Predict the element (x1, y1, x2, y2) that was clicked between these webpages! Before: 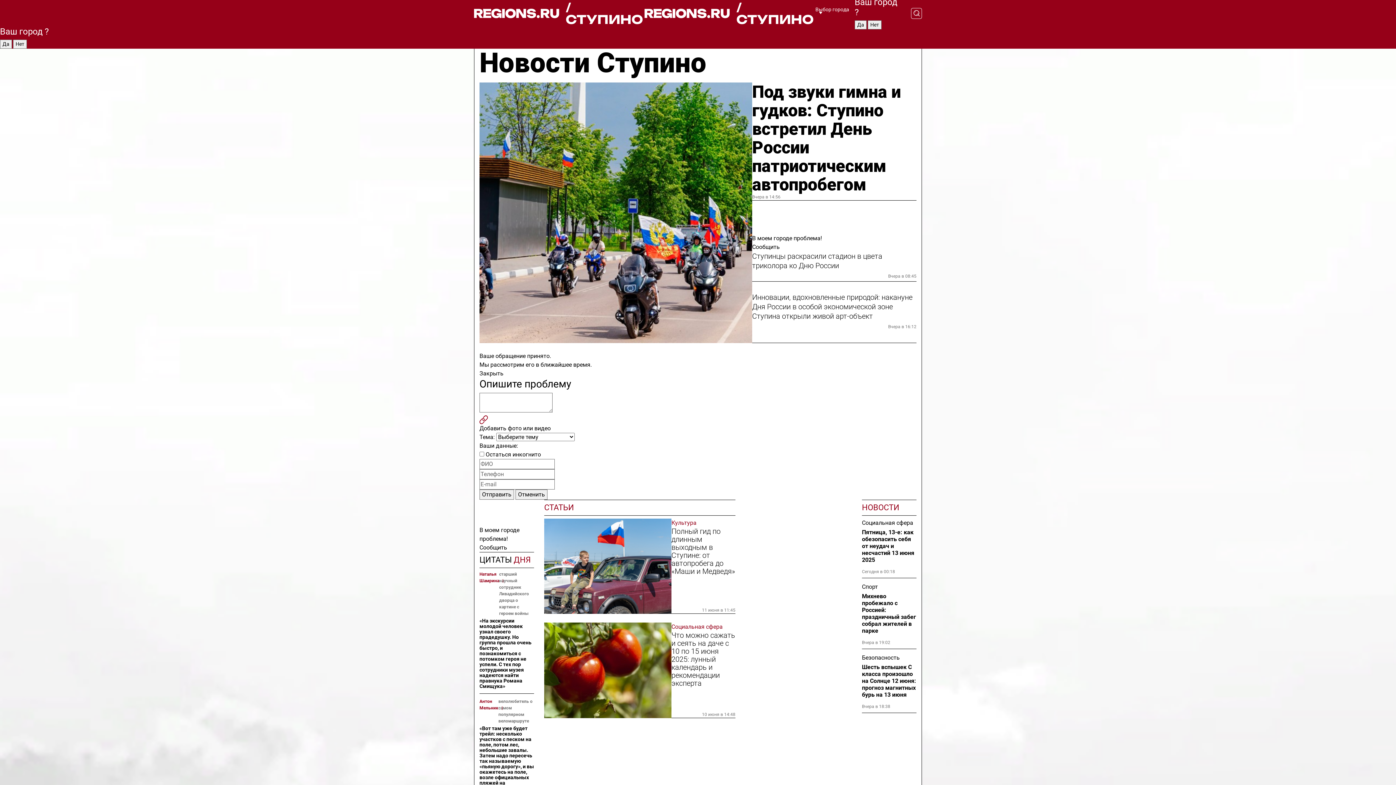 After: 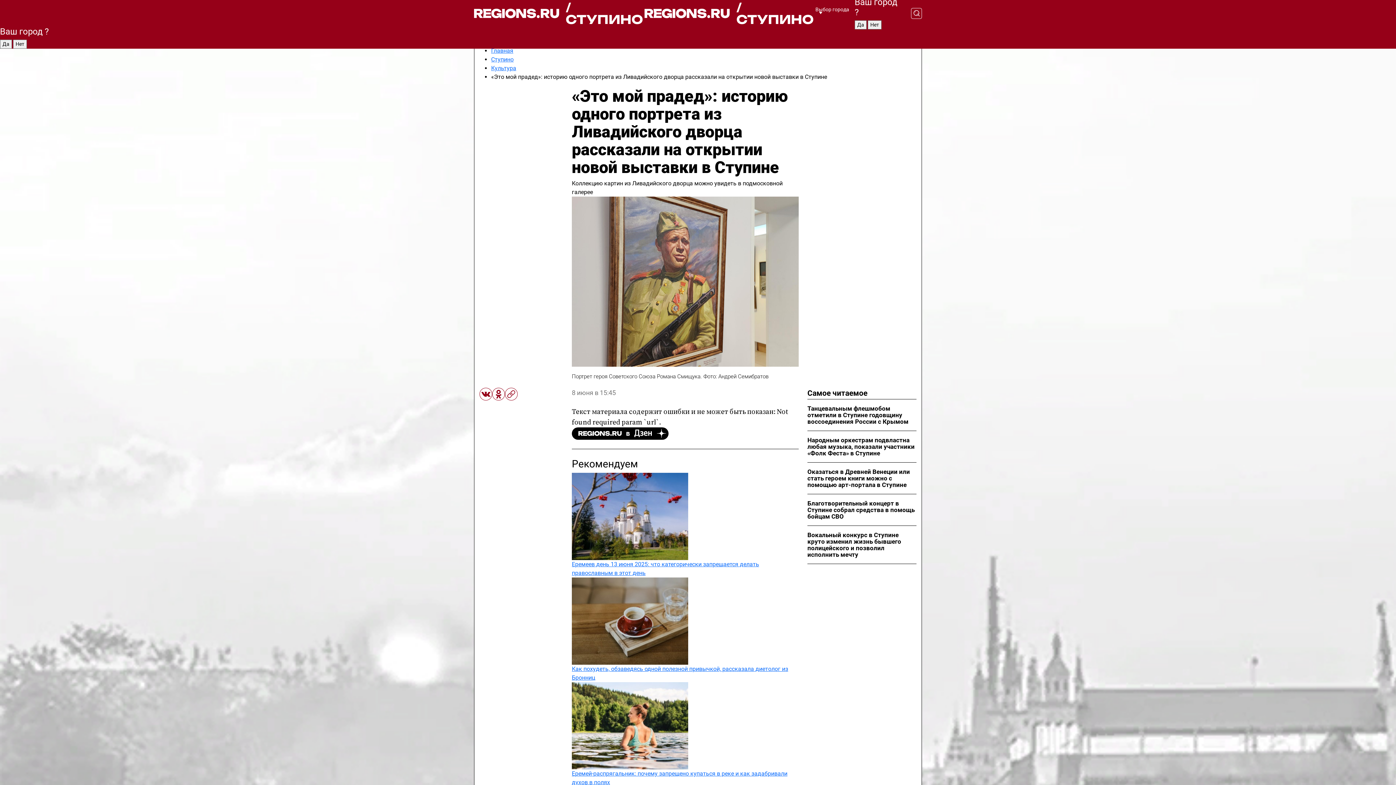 Action: bbox: (479, 618, 534, 689) label: «На экскурсии молодой человек узнал своего прадедушку. Но группа прошла очень быстро, и познакомиться с потомком героя не успели. С тех пор сотрудники музея надеются найти правнука Романа Смищука»